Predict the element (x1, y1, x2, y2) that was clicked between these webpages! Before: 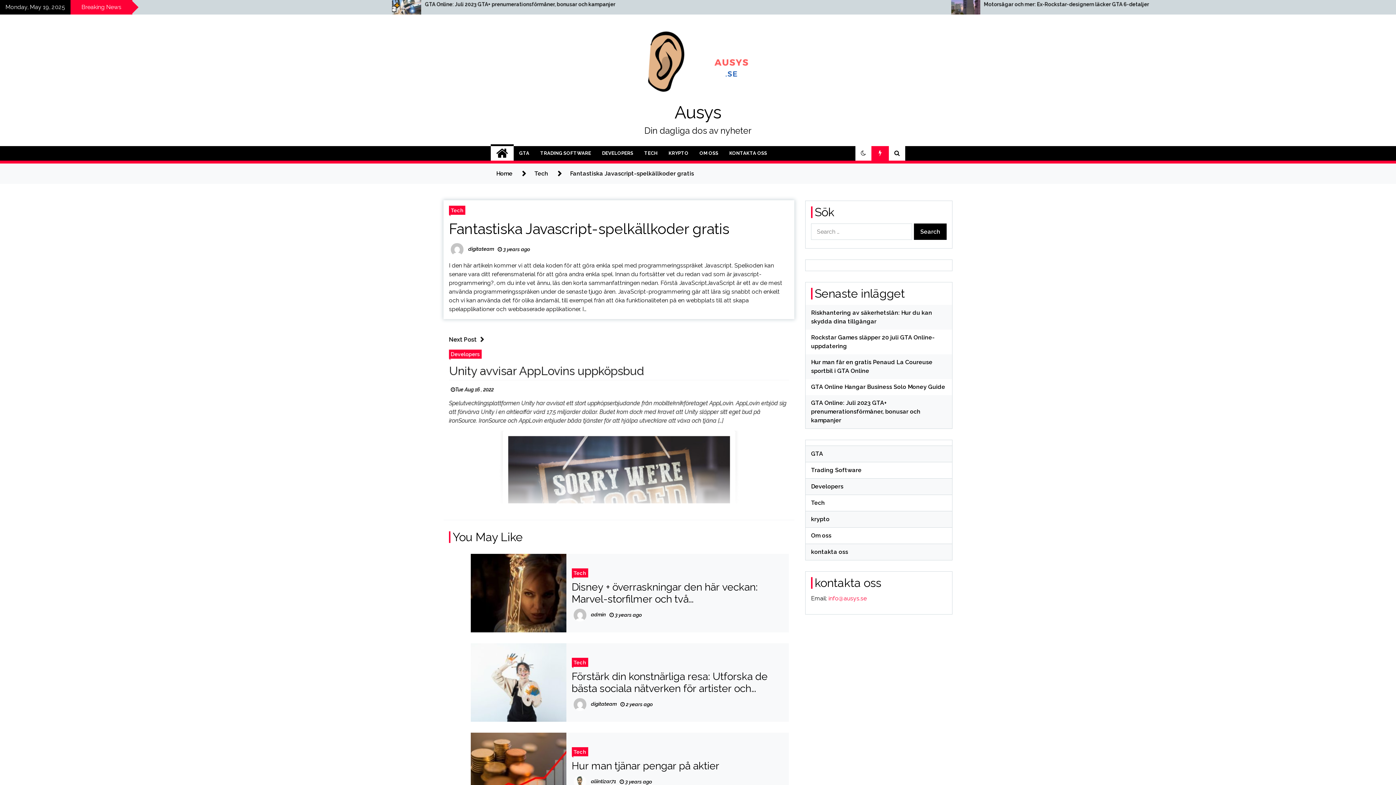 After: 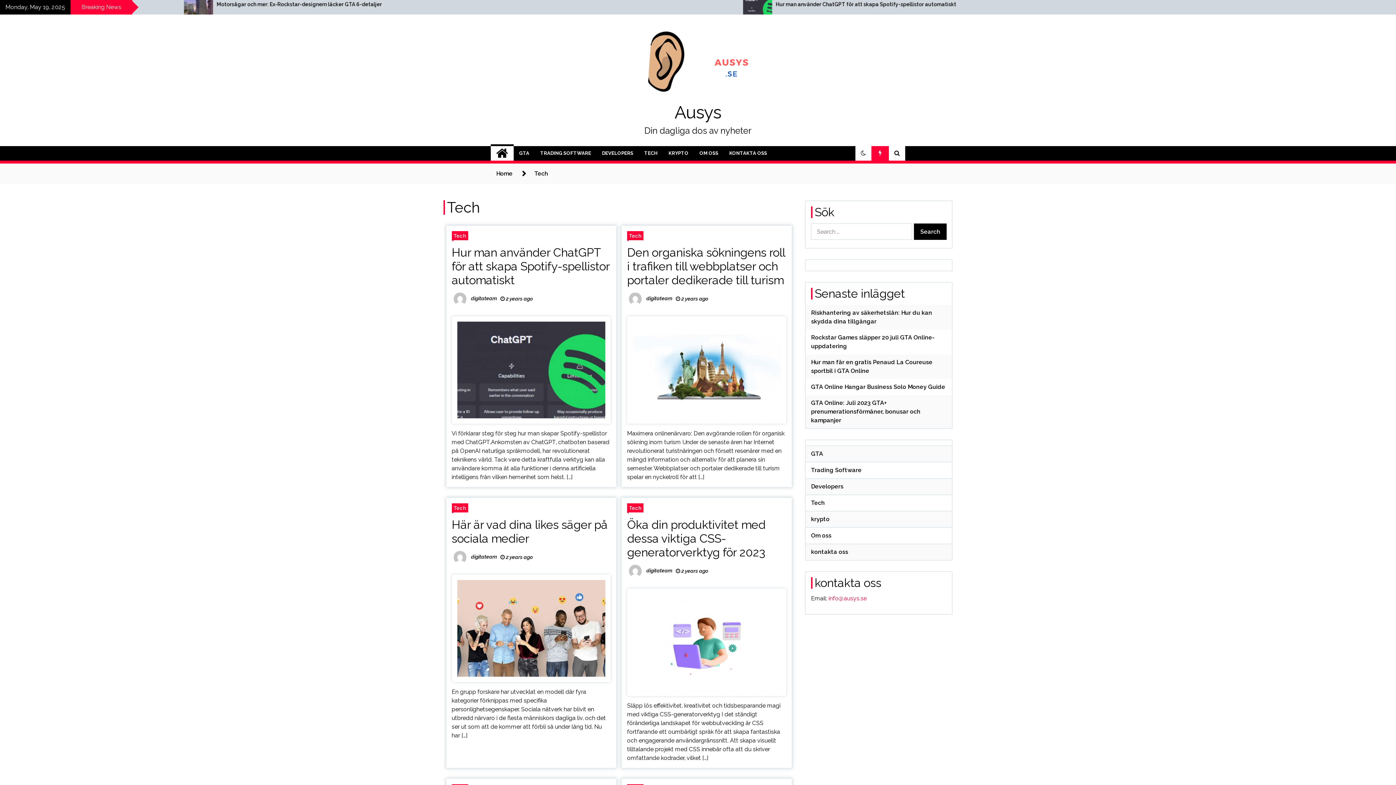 Action: label: Tech bbox: (811, 499, 825, 506)